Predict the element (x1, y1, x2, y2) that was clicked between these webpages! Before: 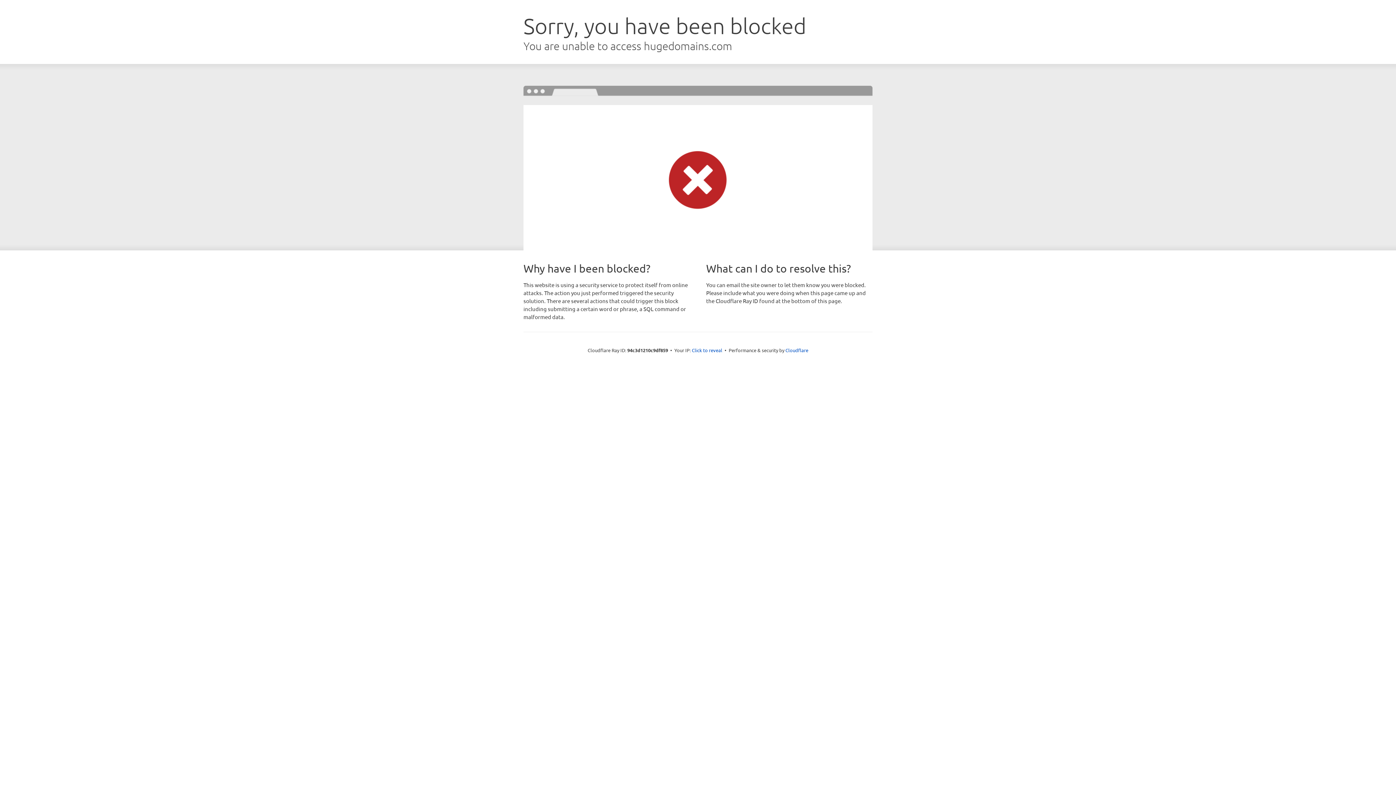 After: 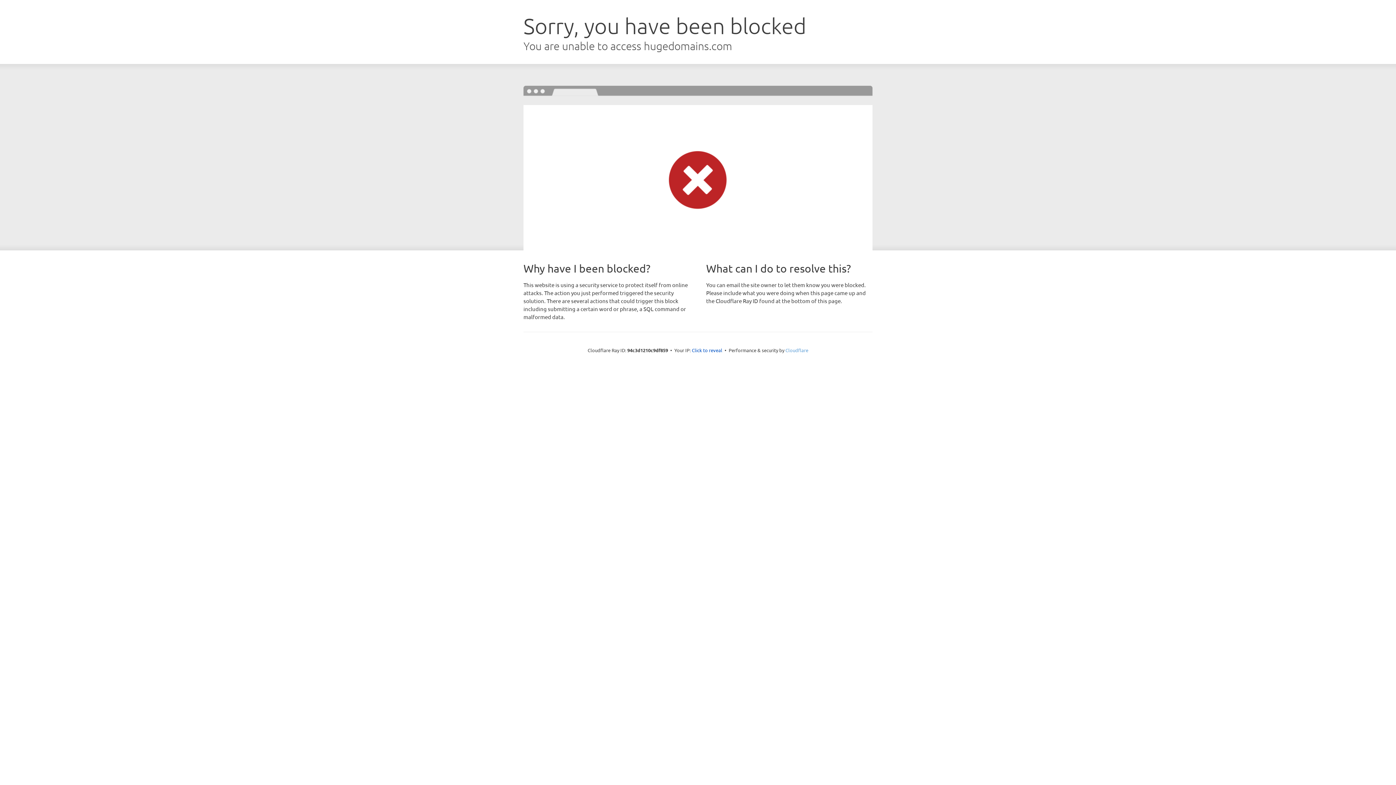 Action: label: Cloudflare bbox: (785, 347, 808, 353)